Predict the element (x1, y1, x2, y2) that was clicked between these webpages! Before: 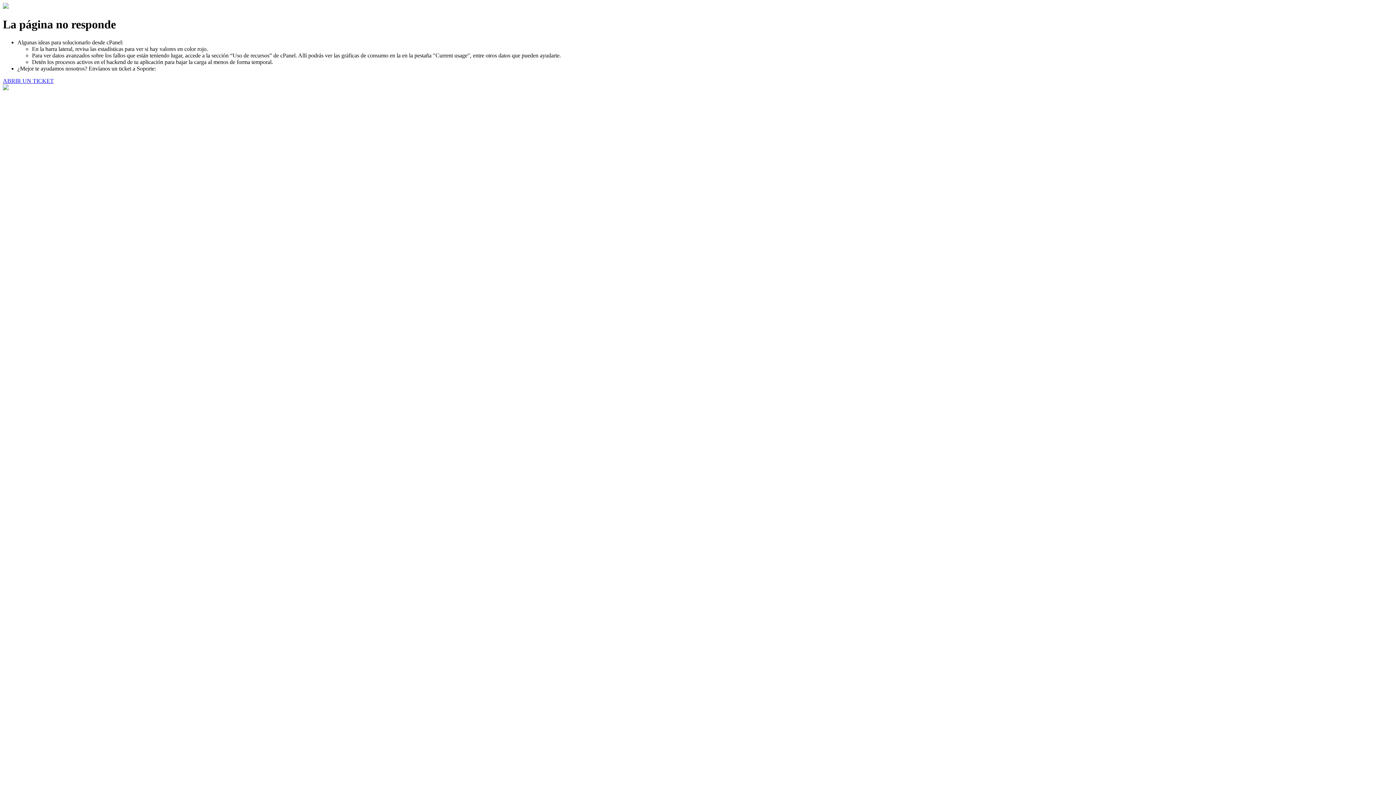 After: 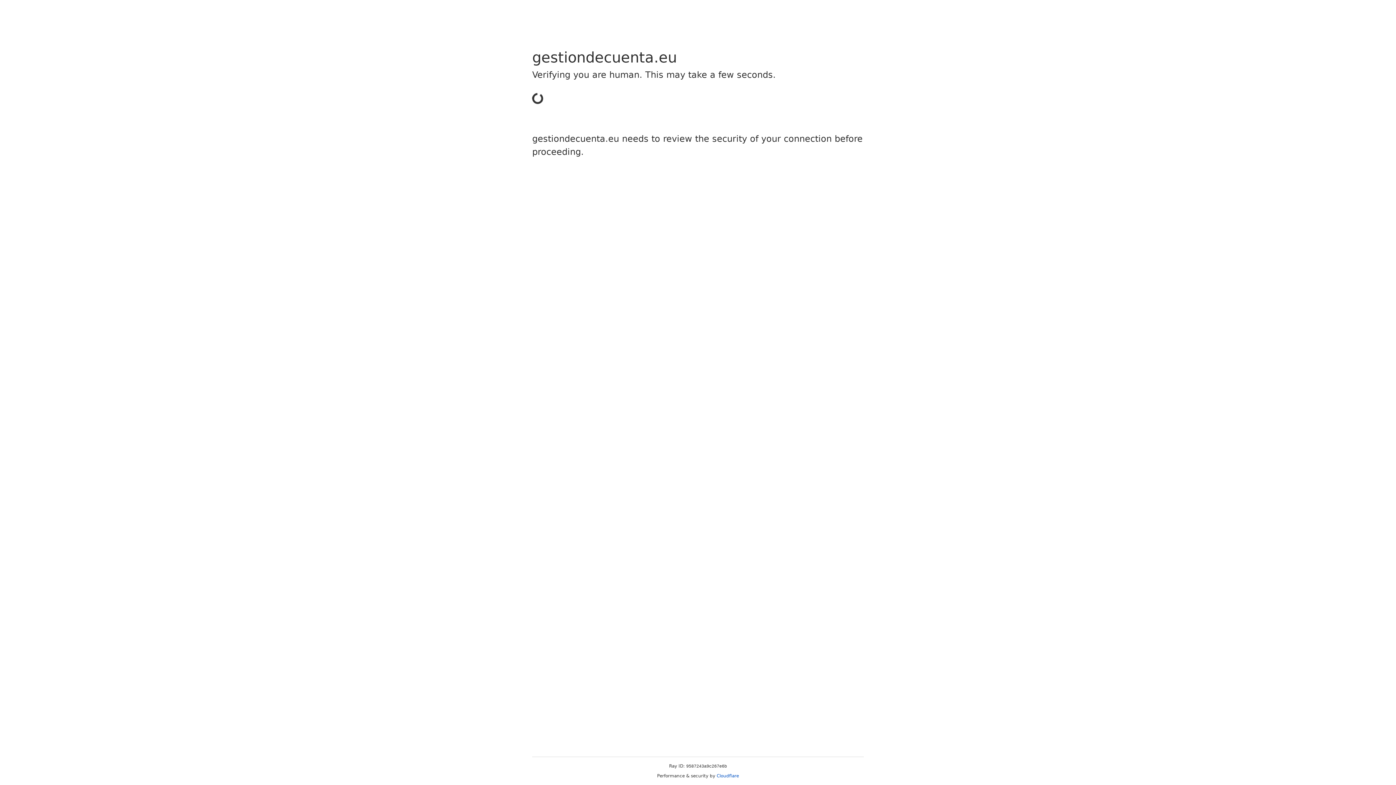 Action: bbox: (2, 77, 53, 83) label: ABRIR UN TICKET